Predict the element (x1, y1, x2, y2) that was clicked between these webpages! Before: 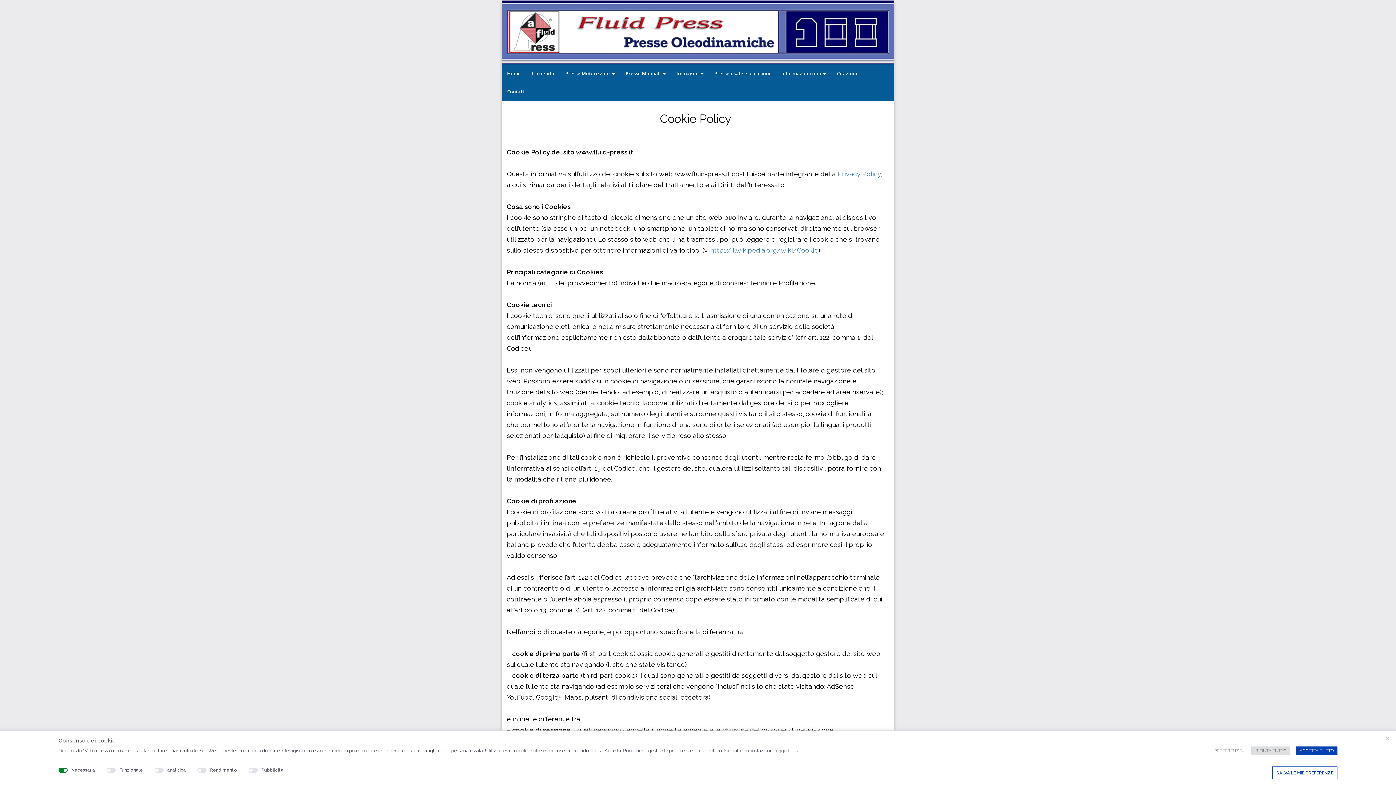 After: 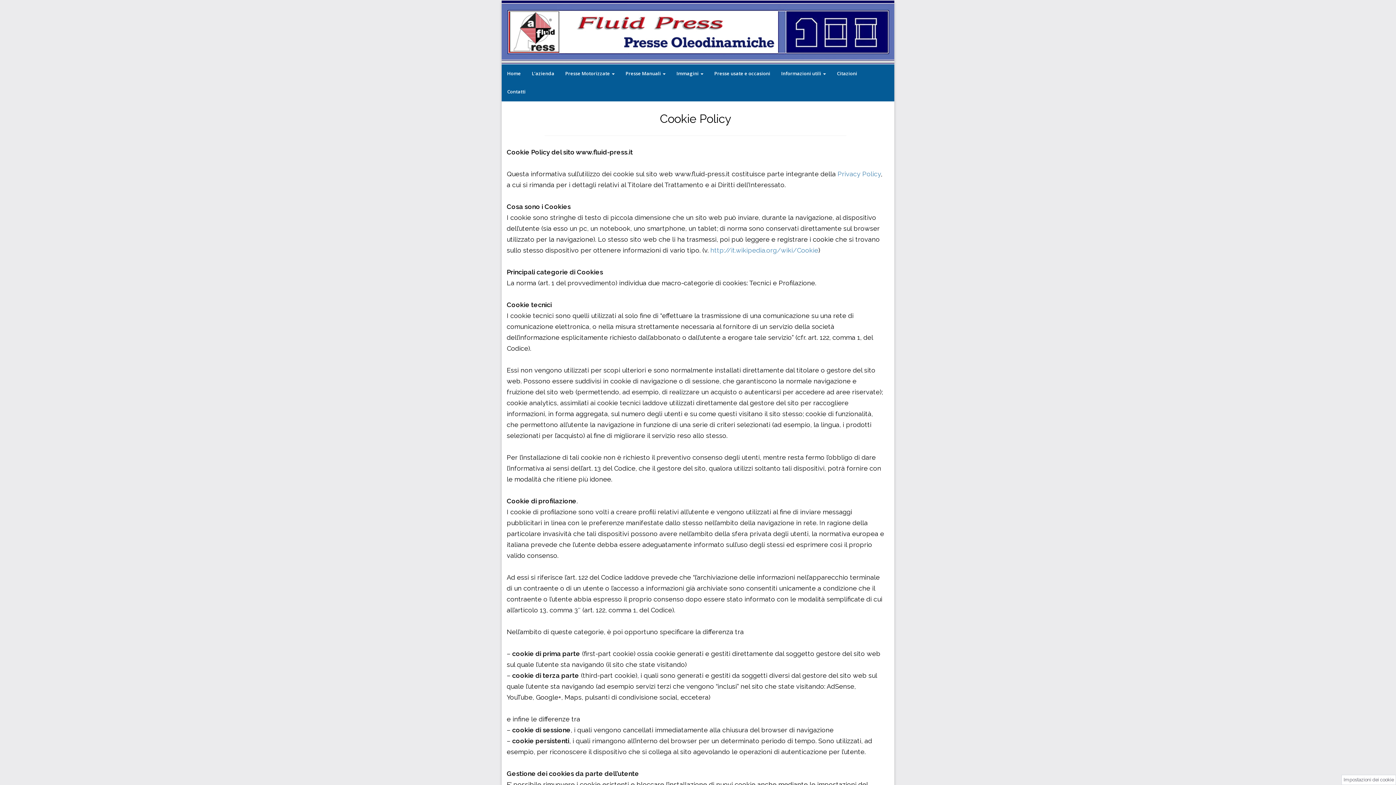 Action: bbox: (1296, 746, 1337, 755) label: ACCETTA TUTTO